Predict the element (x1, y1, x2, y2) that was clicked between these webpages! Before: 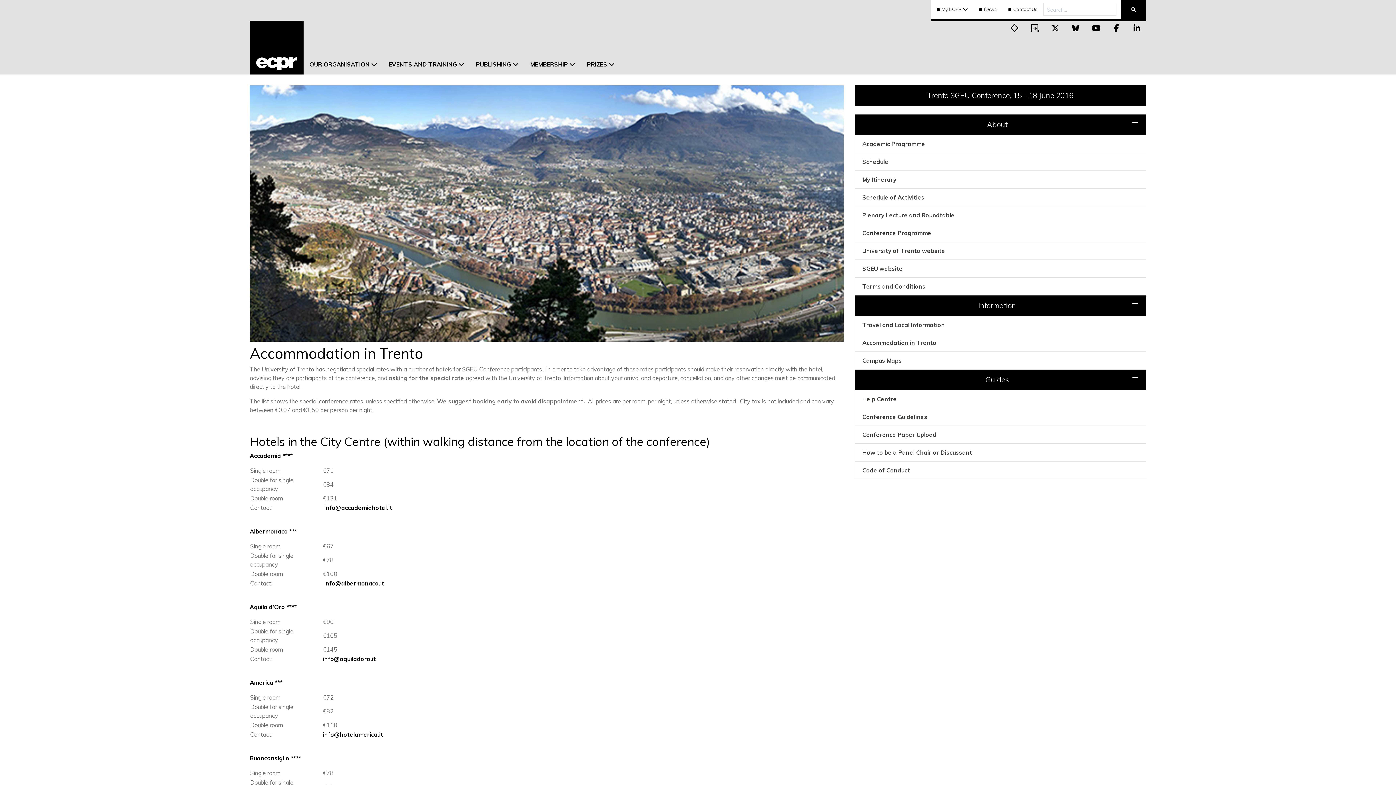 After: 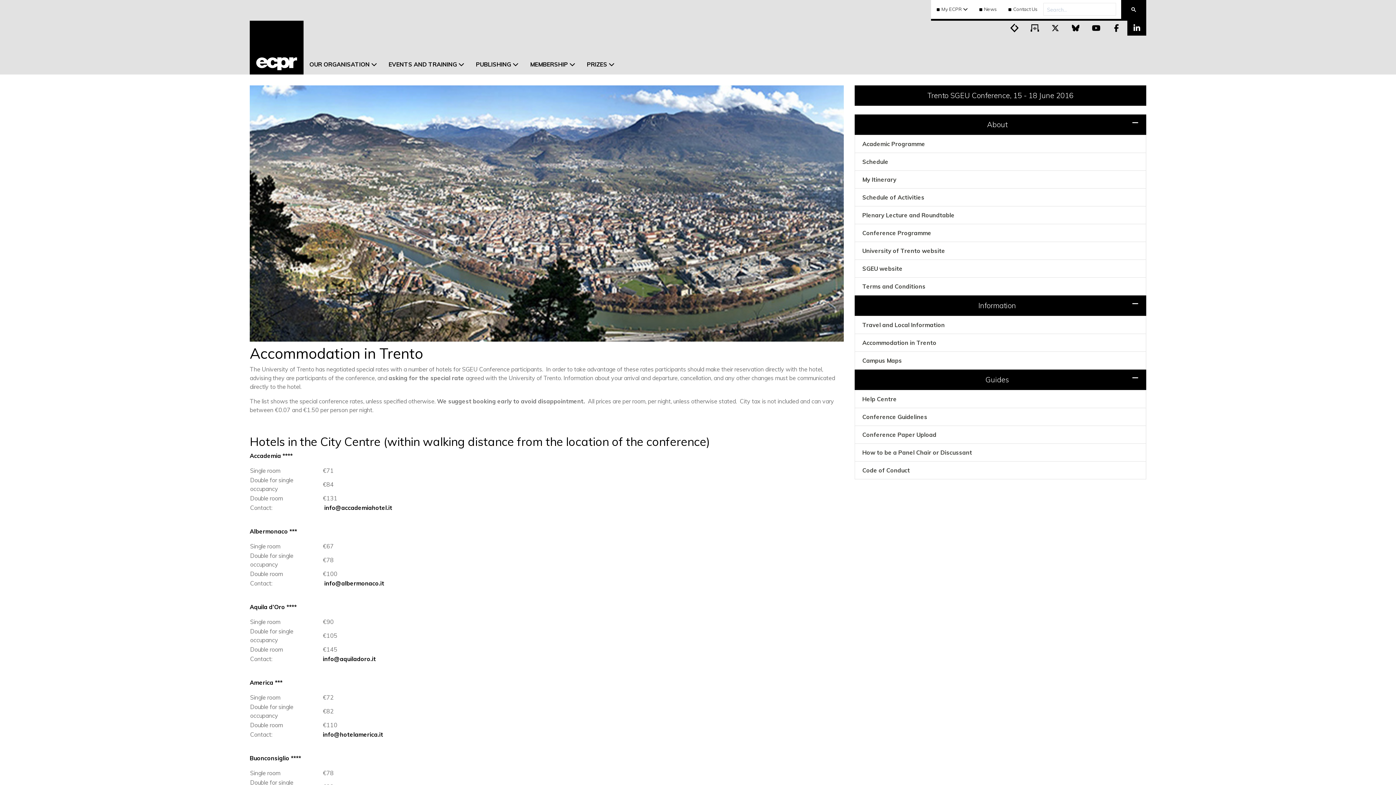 Action: bbox: (1127, 23, 1146, 31) label: Visit ECPR on LinkedIn